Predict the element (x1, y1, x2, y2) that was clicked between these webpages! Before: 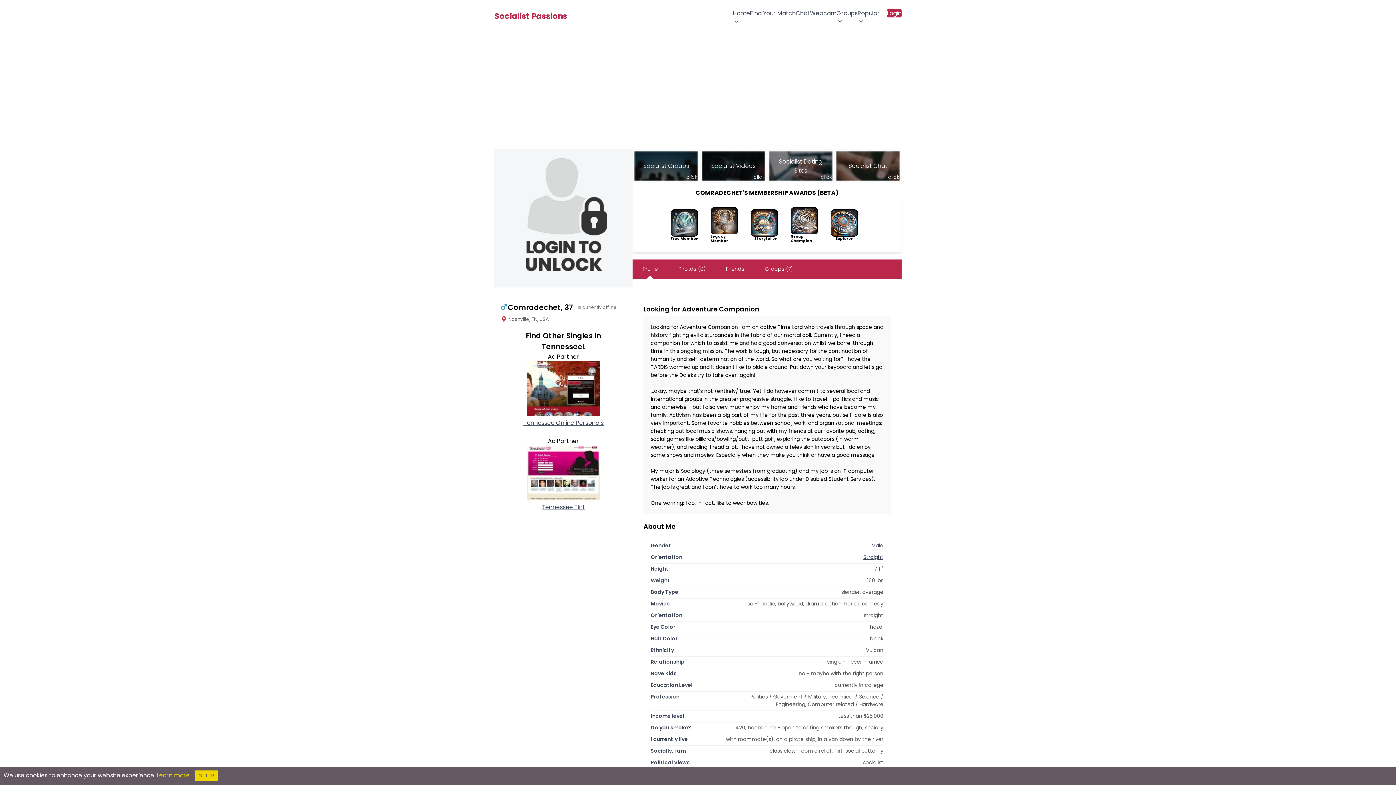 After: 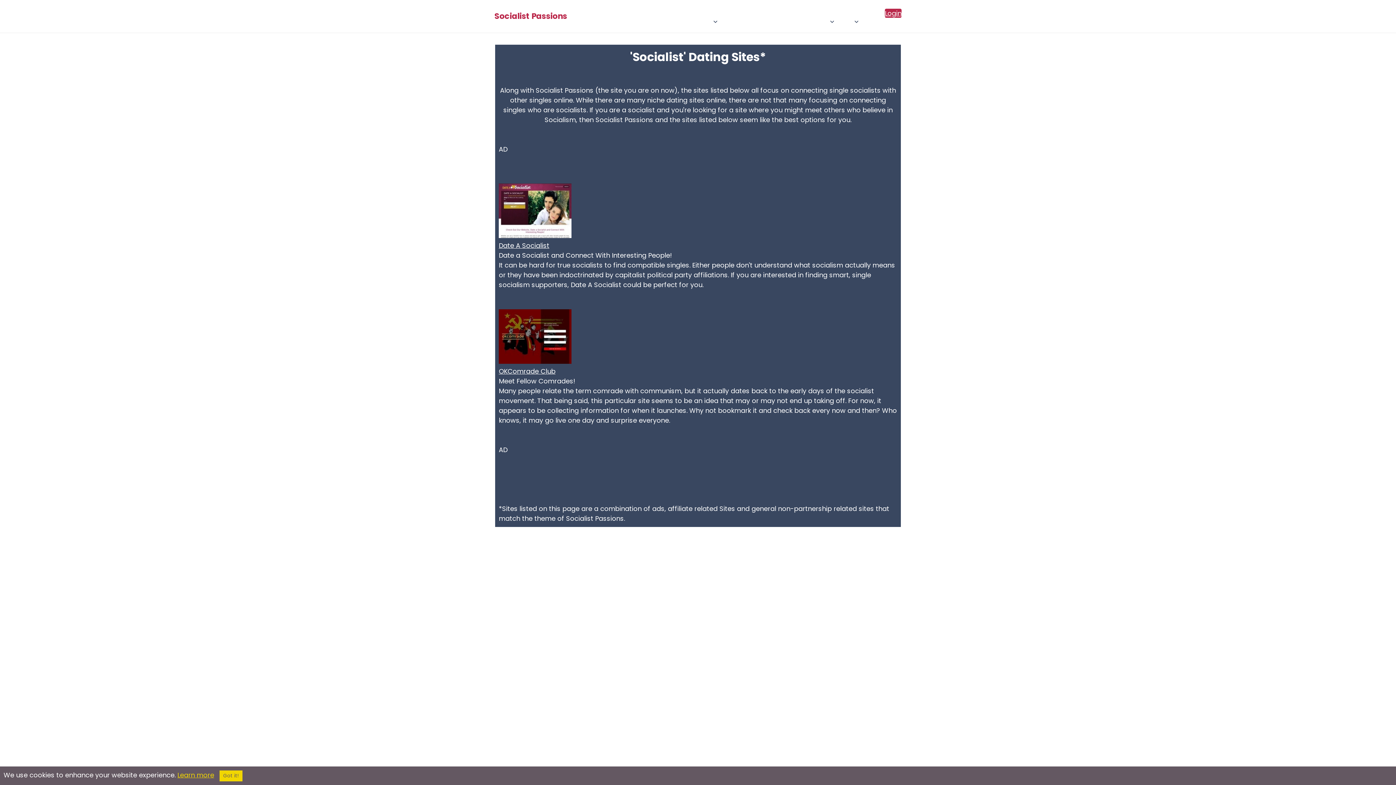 Action: label: Socialist Dating Sites
click bbox: (766, 149, 834, 183)